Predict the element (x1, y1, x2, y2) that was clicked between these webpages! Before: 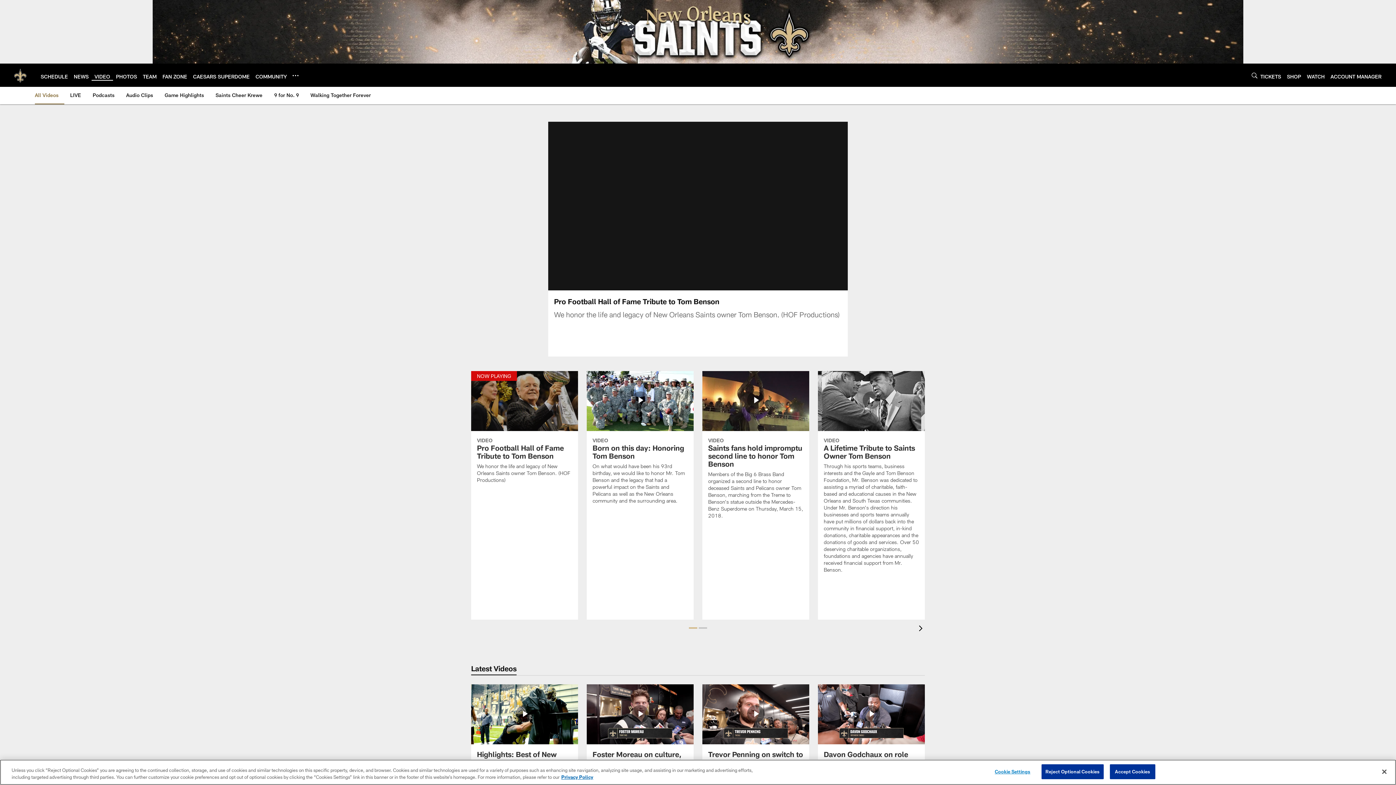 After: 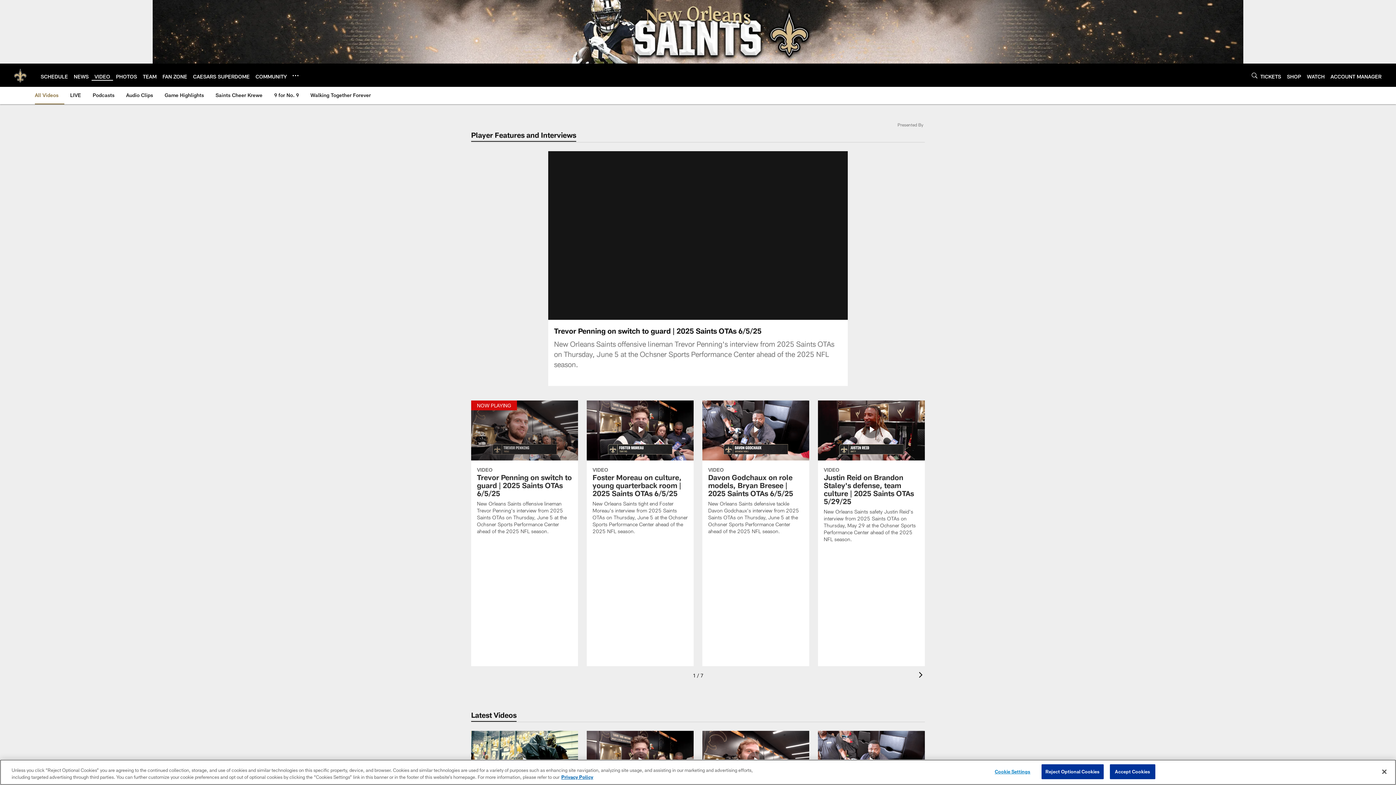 Action: label: Trevor Penning on switch to guard | 2025 Saints OTAs 6/5/25 bbox: (702, 684, 809, 783)